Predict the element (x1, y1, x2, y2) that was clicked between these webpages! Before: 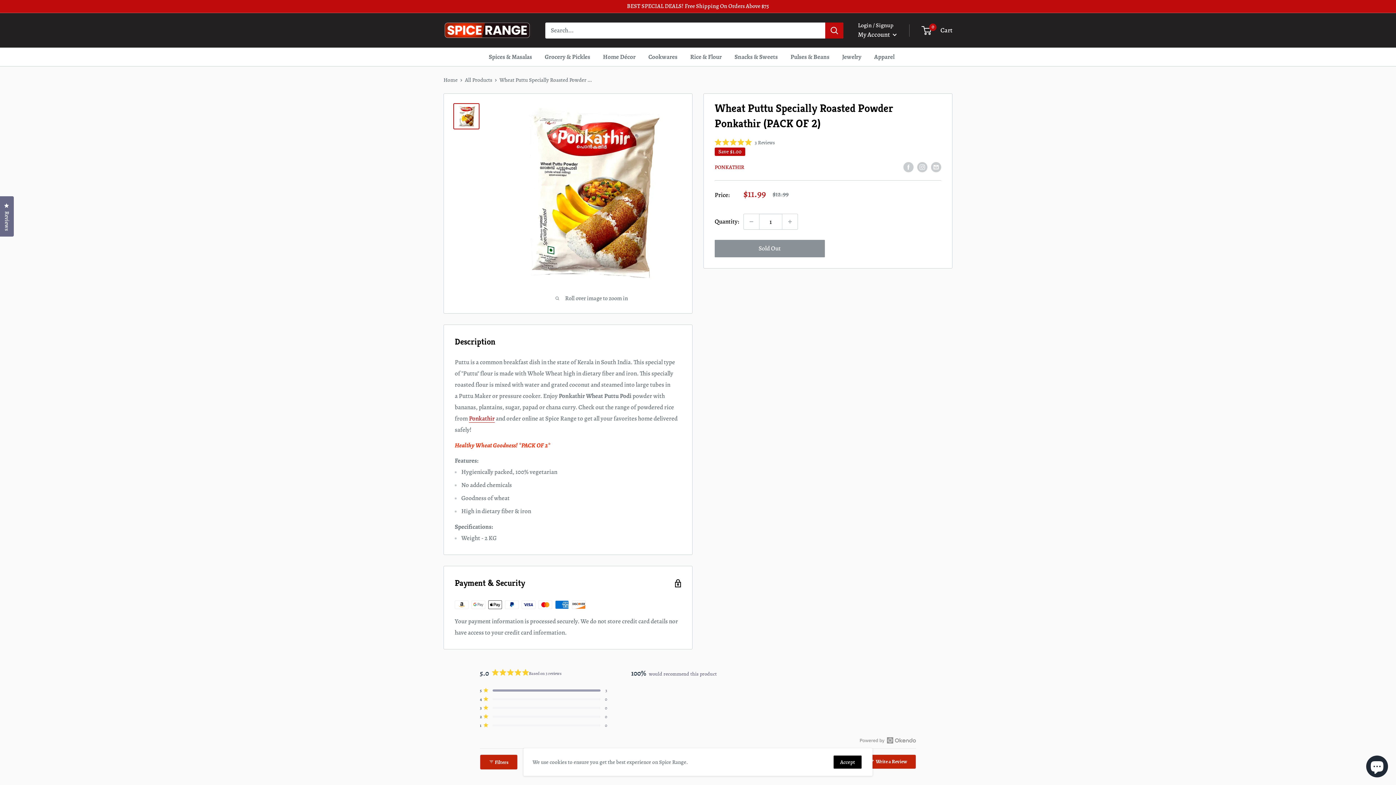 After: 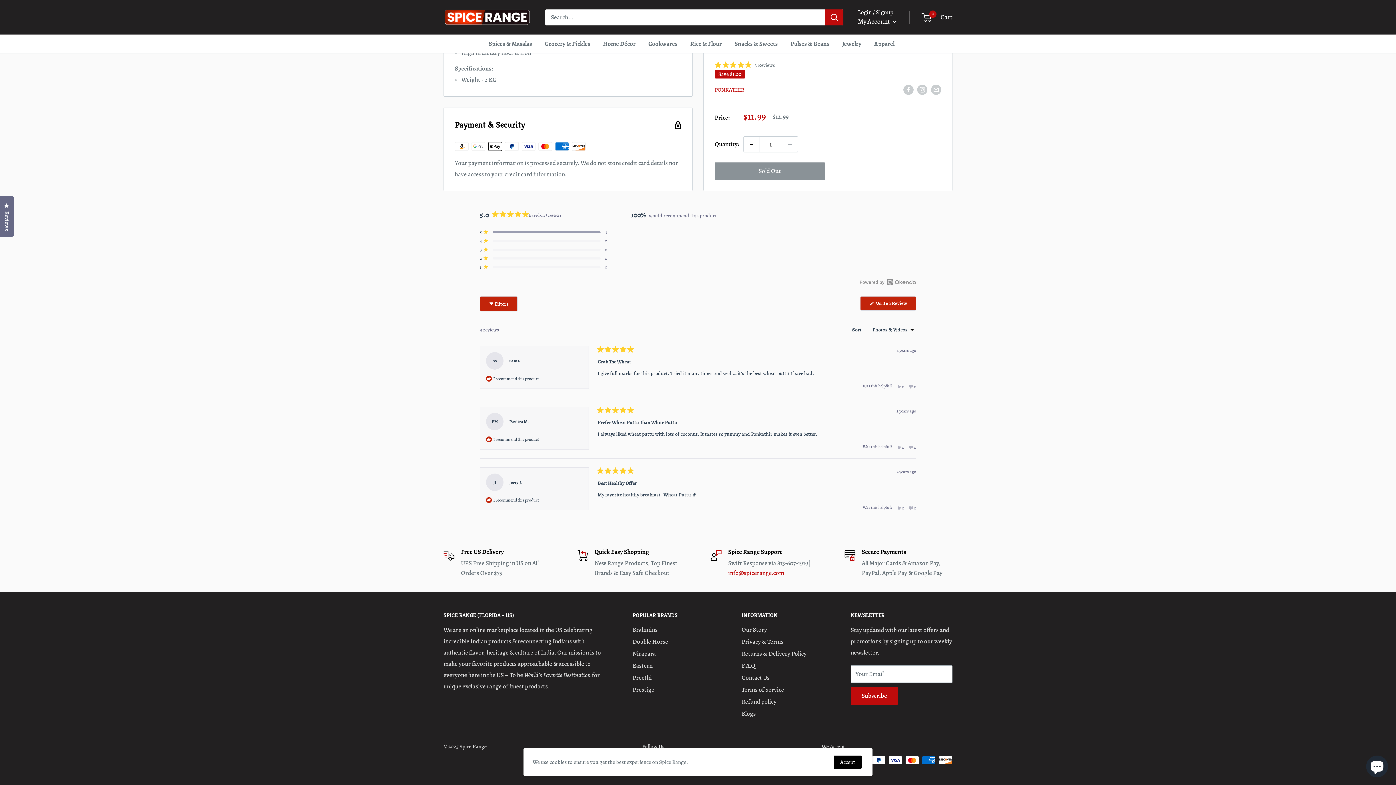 Action: label: Rated 5.0 out of 5 stars
3 Reviews
Click to scroll to reviews bbox: (714, 138, 775, 146)